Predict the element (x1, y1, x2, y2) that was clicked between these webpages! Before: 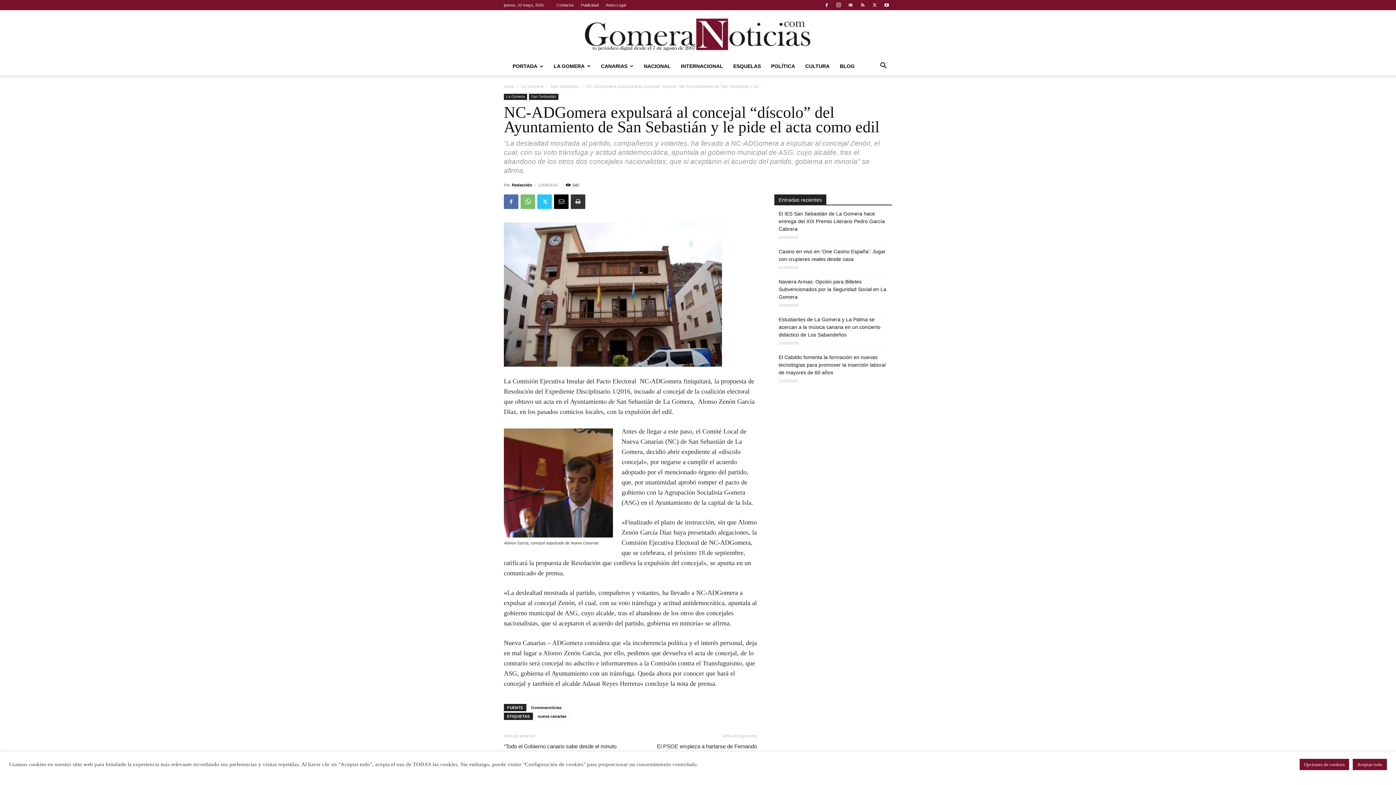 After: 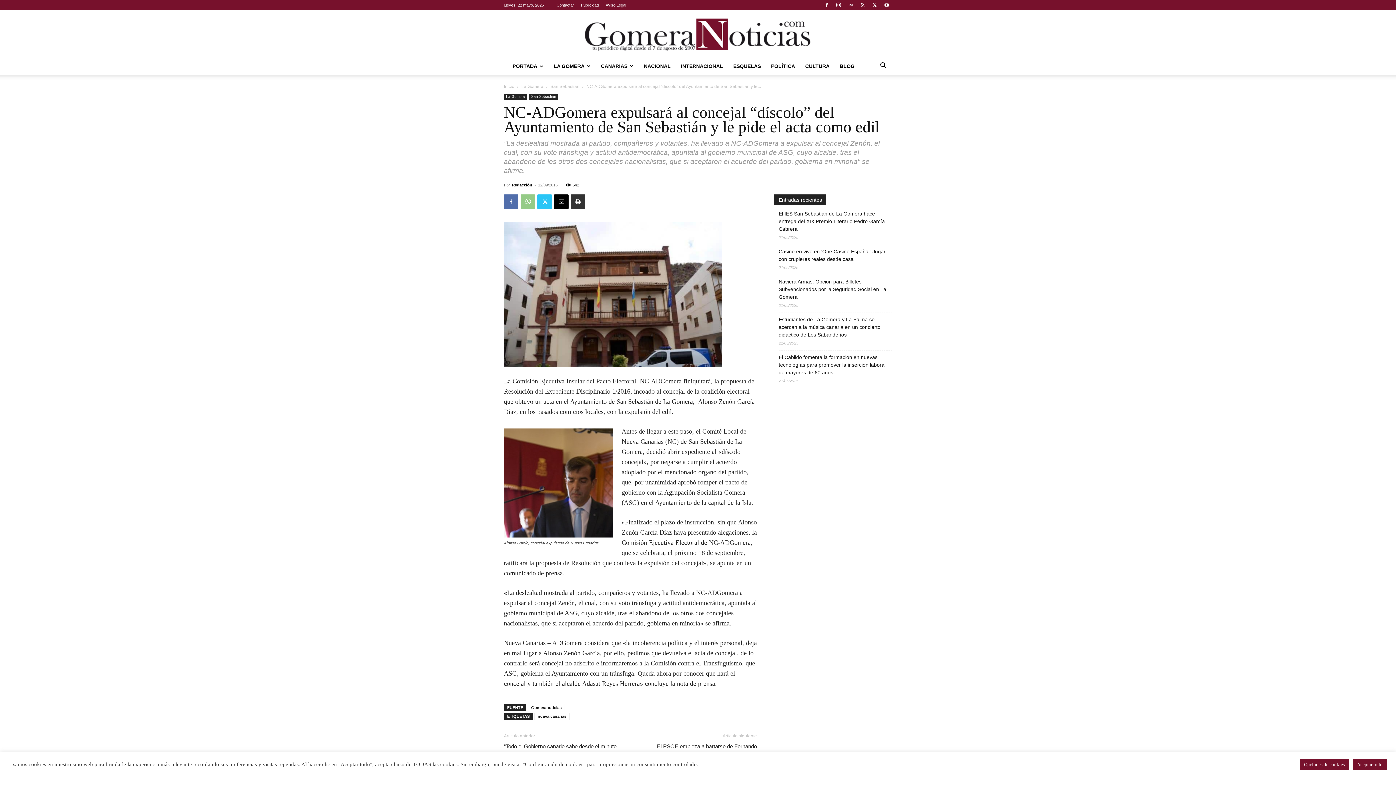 Action: bbox: (520, 194, 535, 209)